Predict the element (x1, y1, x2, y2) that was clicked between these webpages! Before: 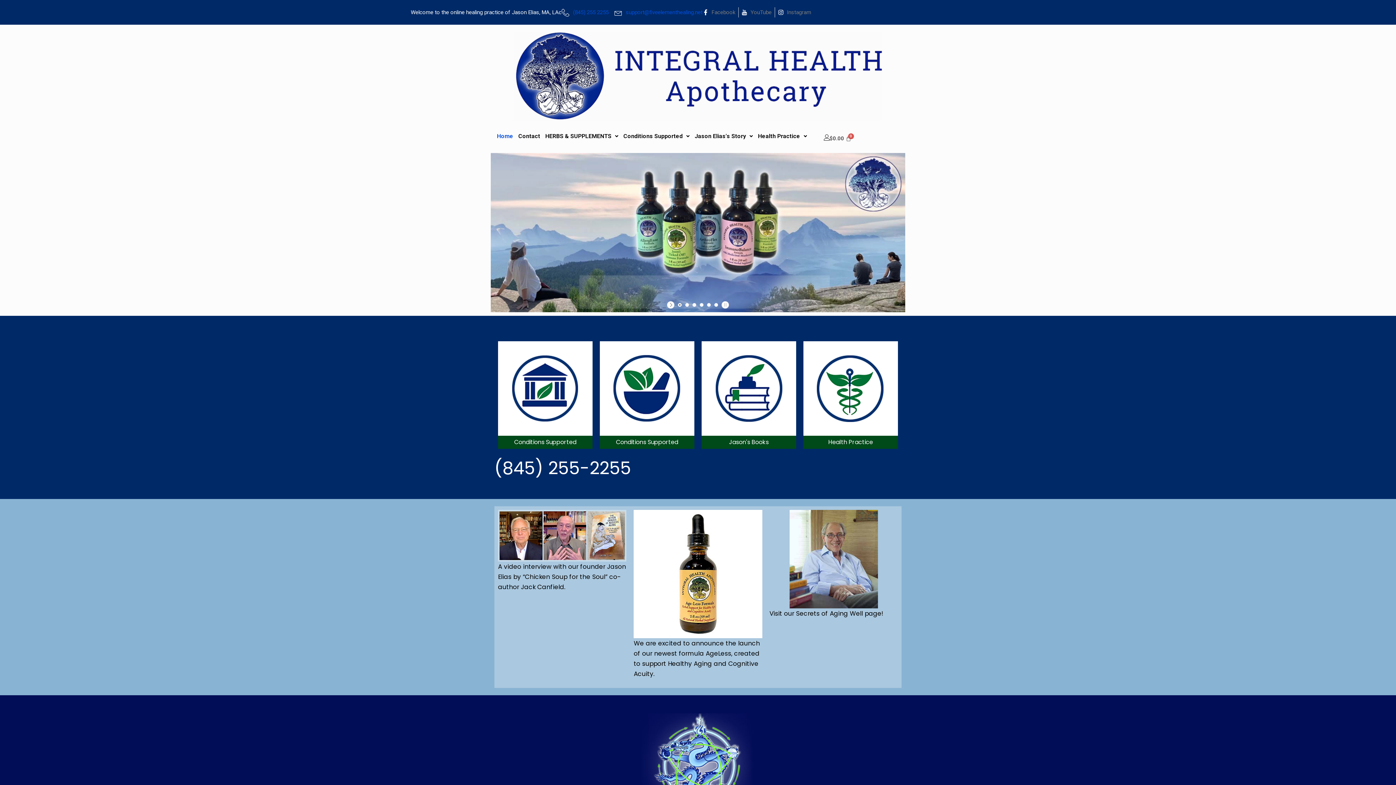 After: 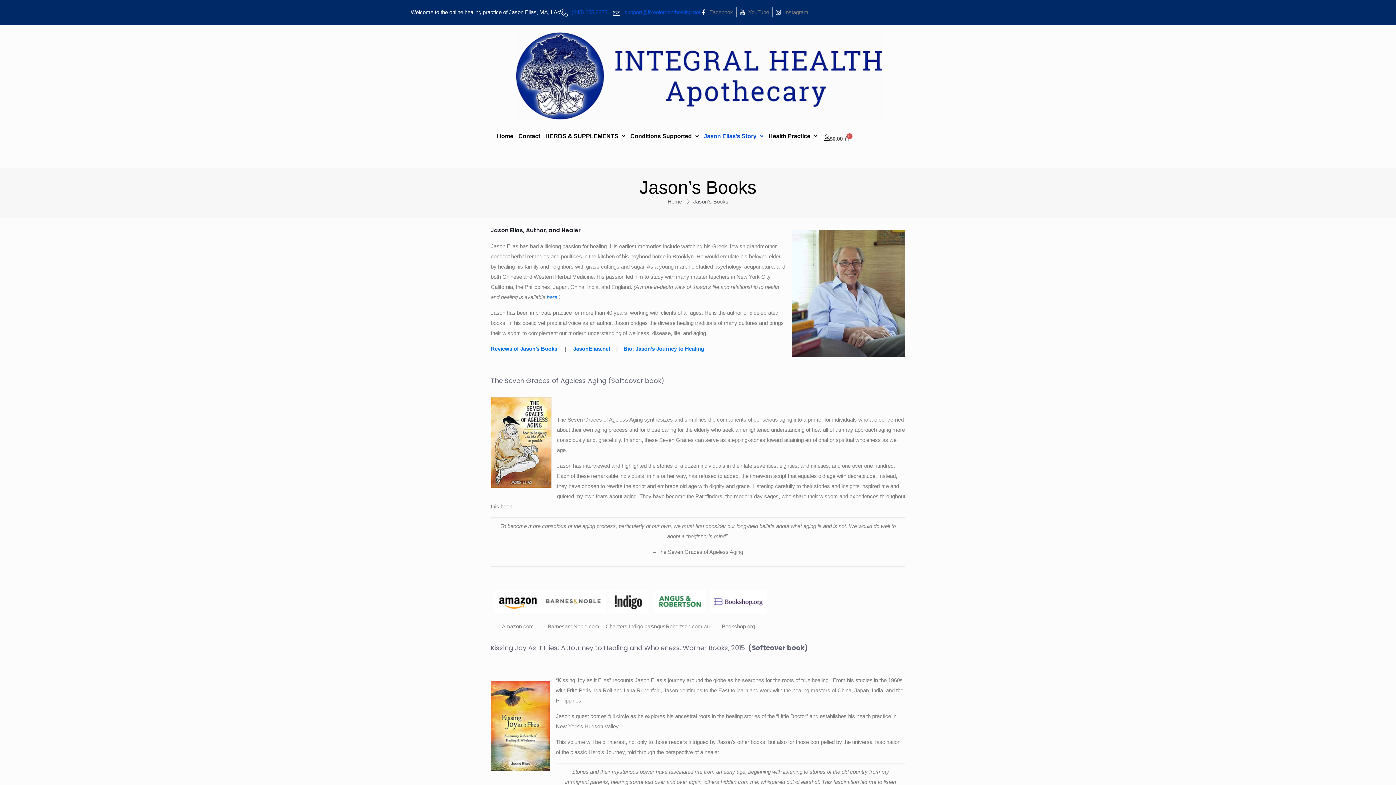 Action: bbox: (701, 341, 796, 436)